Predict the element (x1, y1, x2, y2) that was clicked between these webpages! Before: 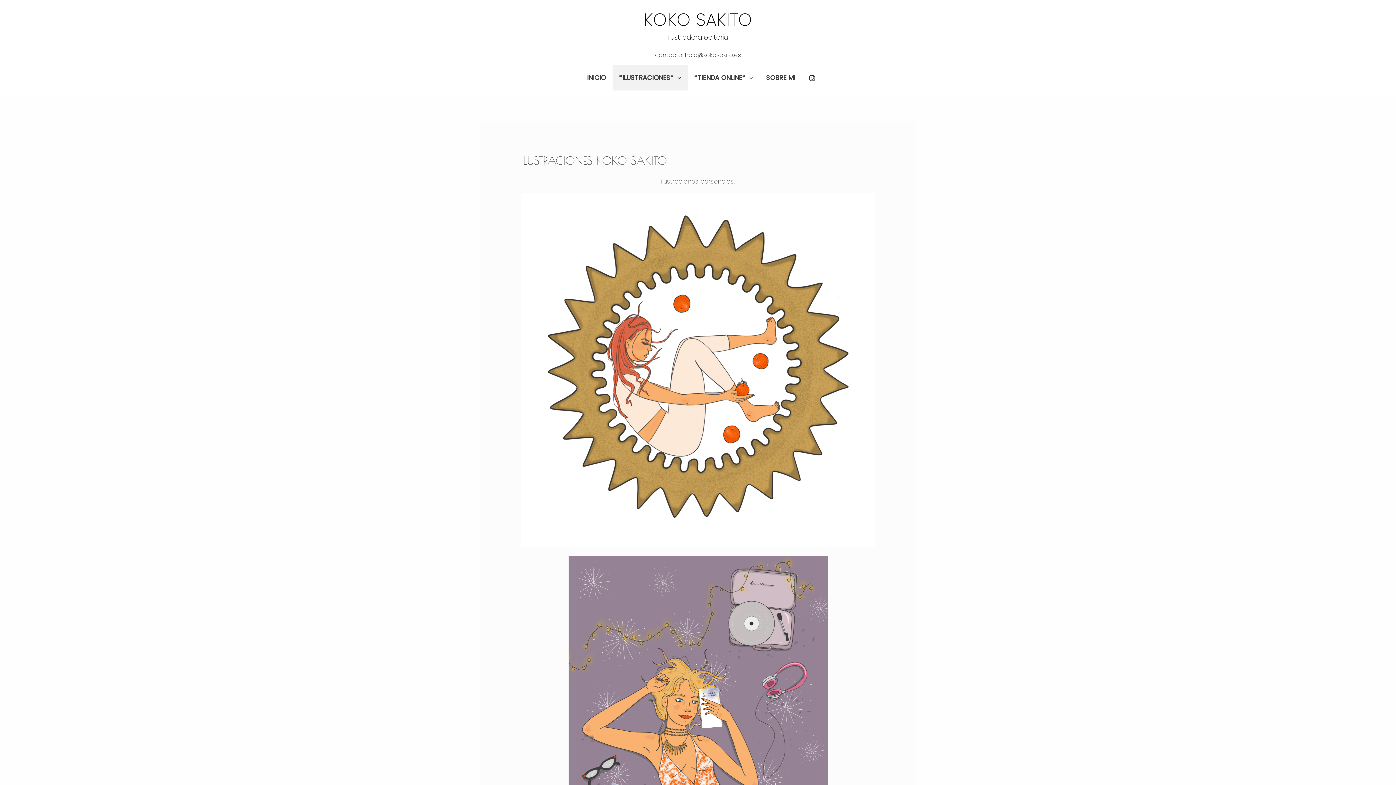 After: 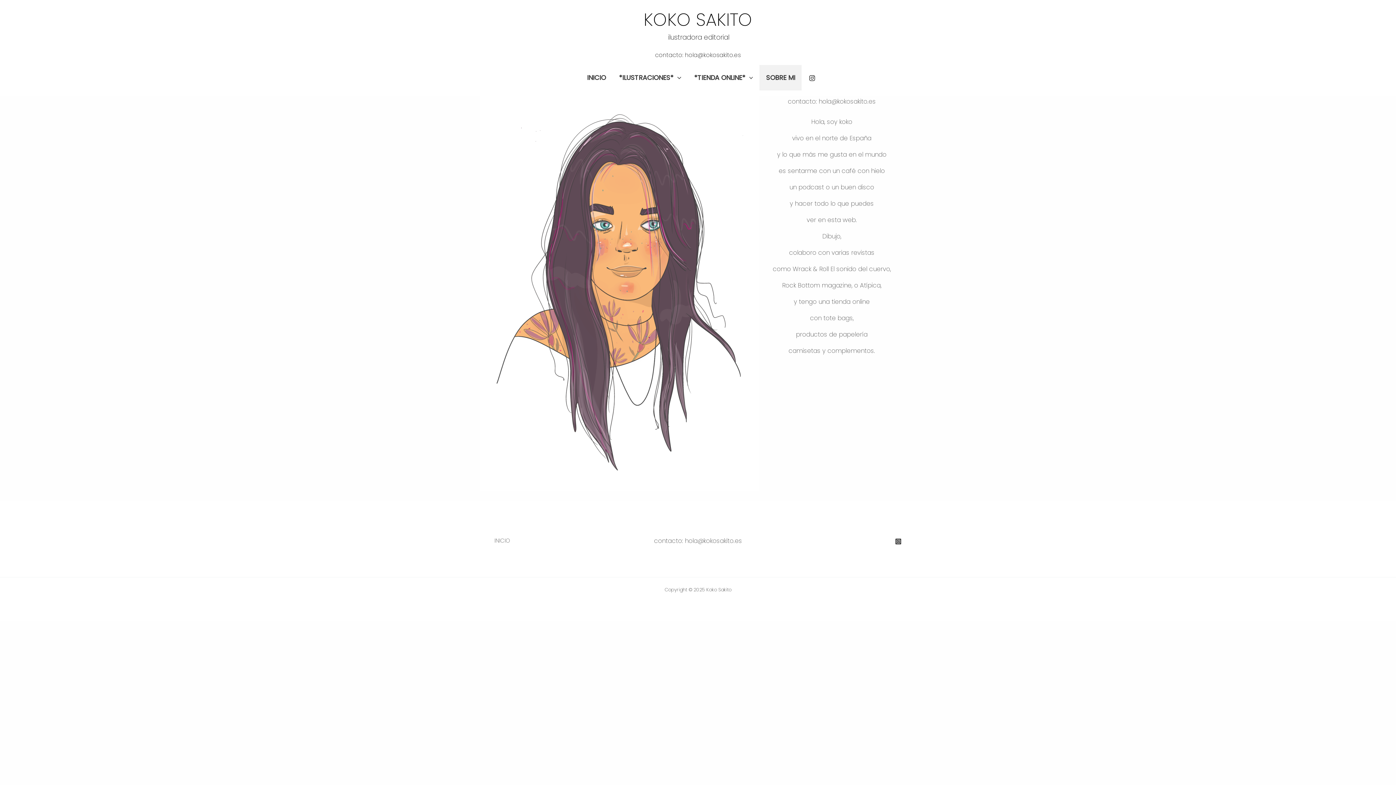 Action: label: SOBRE MI bbox: (759, 65, 801, 90)